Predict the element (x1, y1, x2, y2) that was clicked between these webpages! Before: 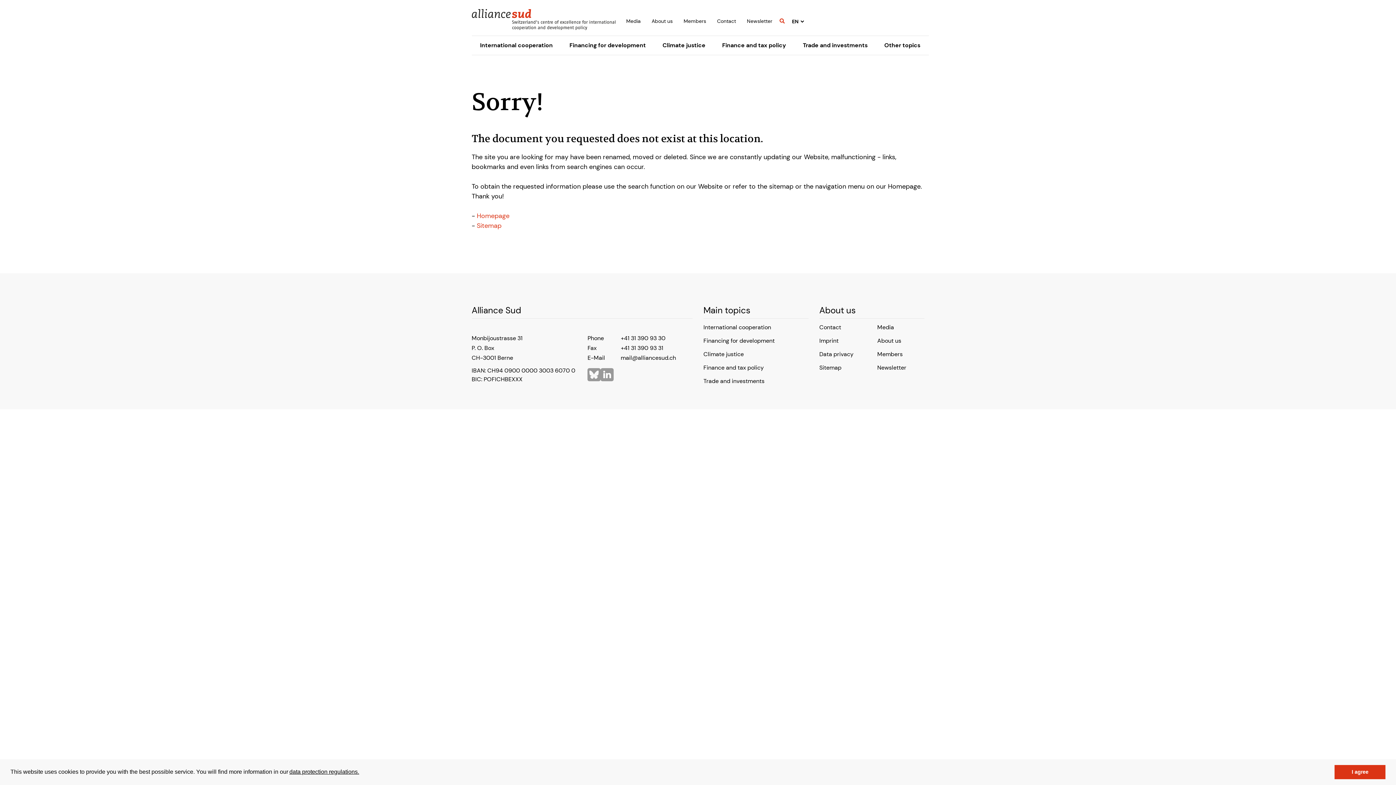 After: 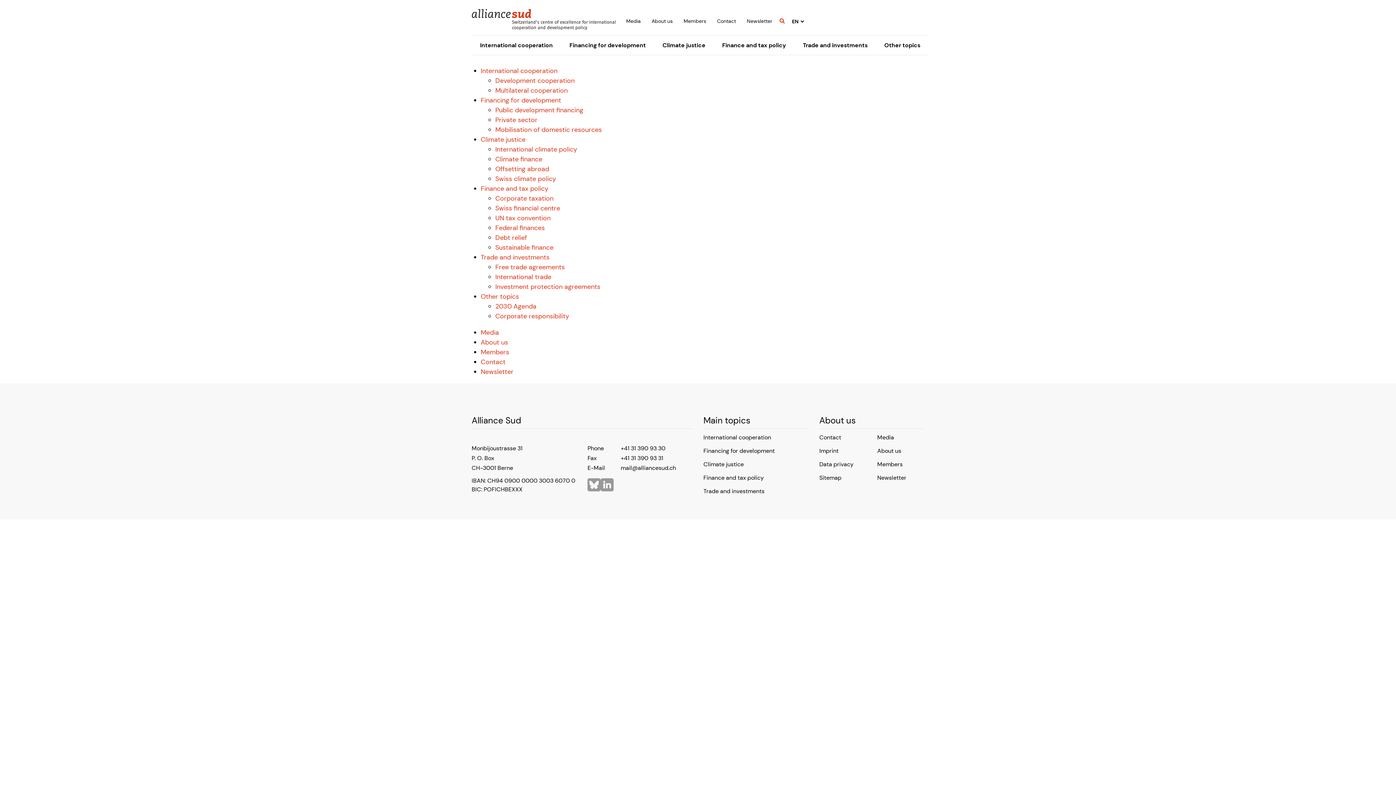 Action: label: Sitemap bbox: (476, 221, 501, 230)